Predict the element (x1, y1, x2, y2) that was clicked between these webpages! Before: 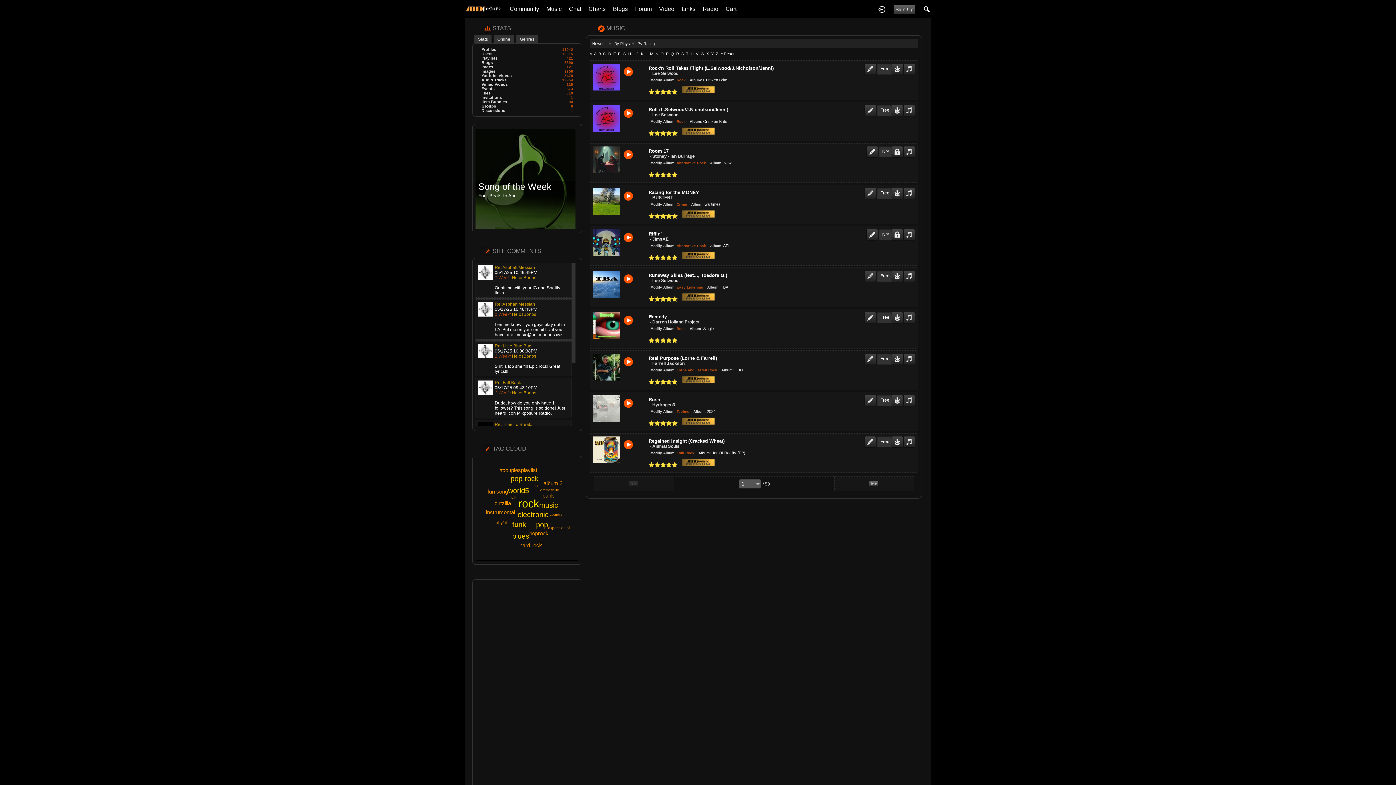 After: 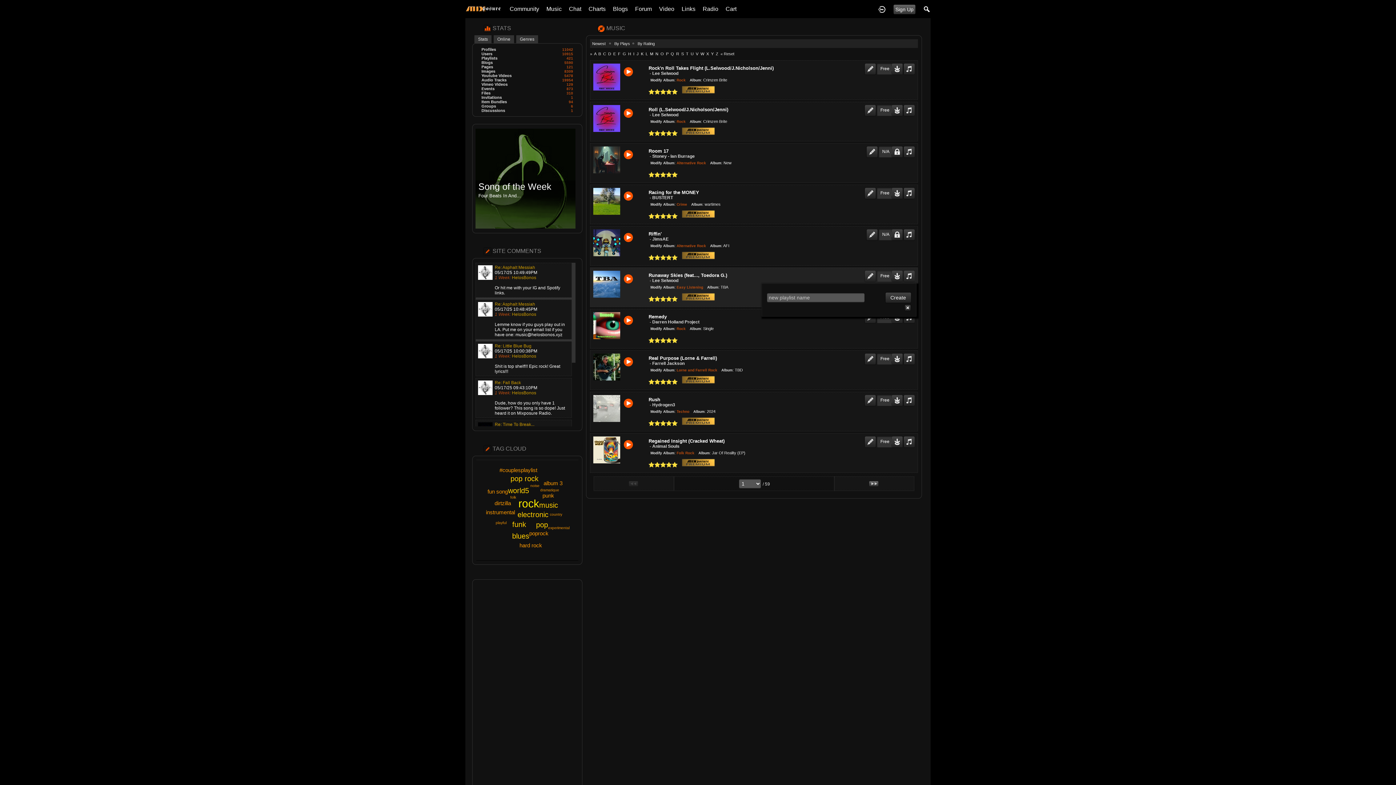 Action: bbox: (903, 270, 914, 275) label:  